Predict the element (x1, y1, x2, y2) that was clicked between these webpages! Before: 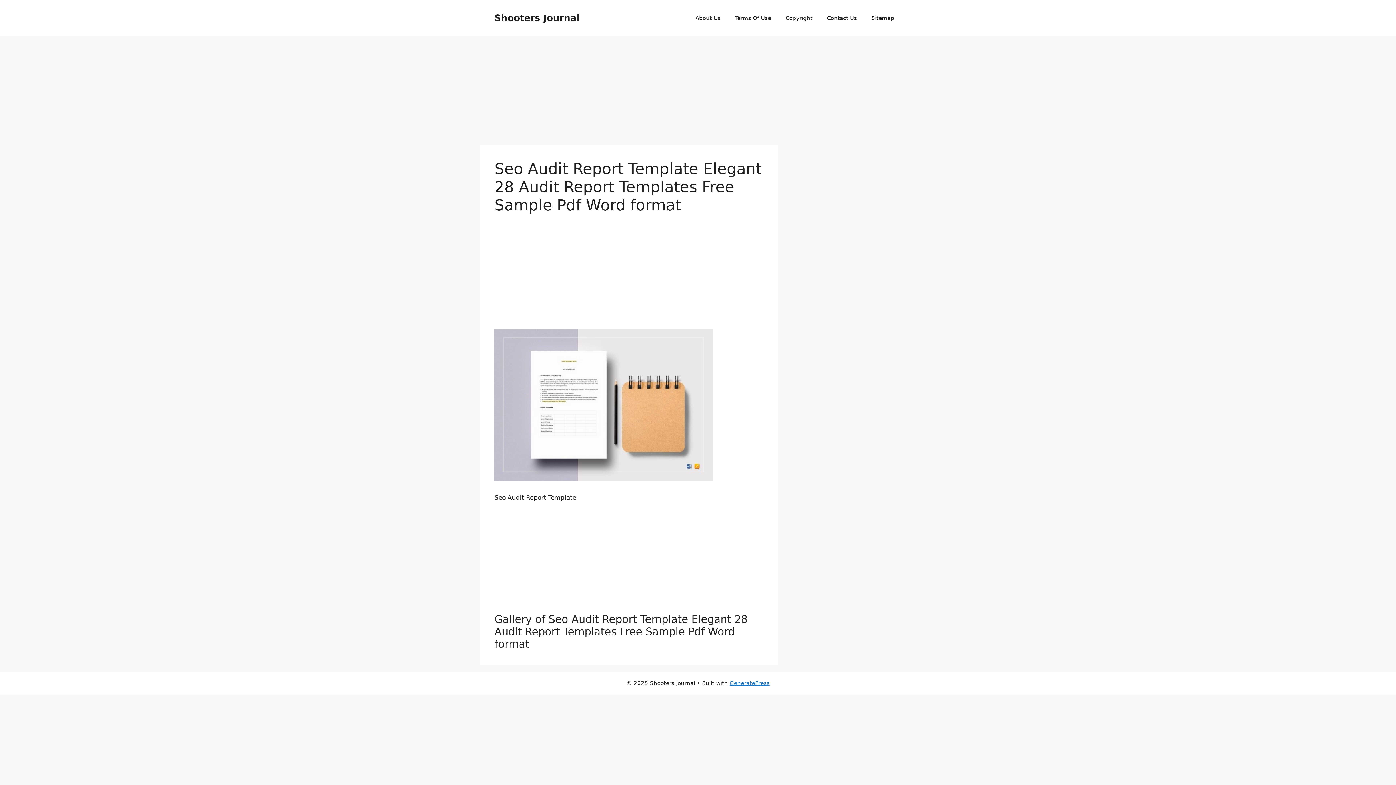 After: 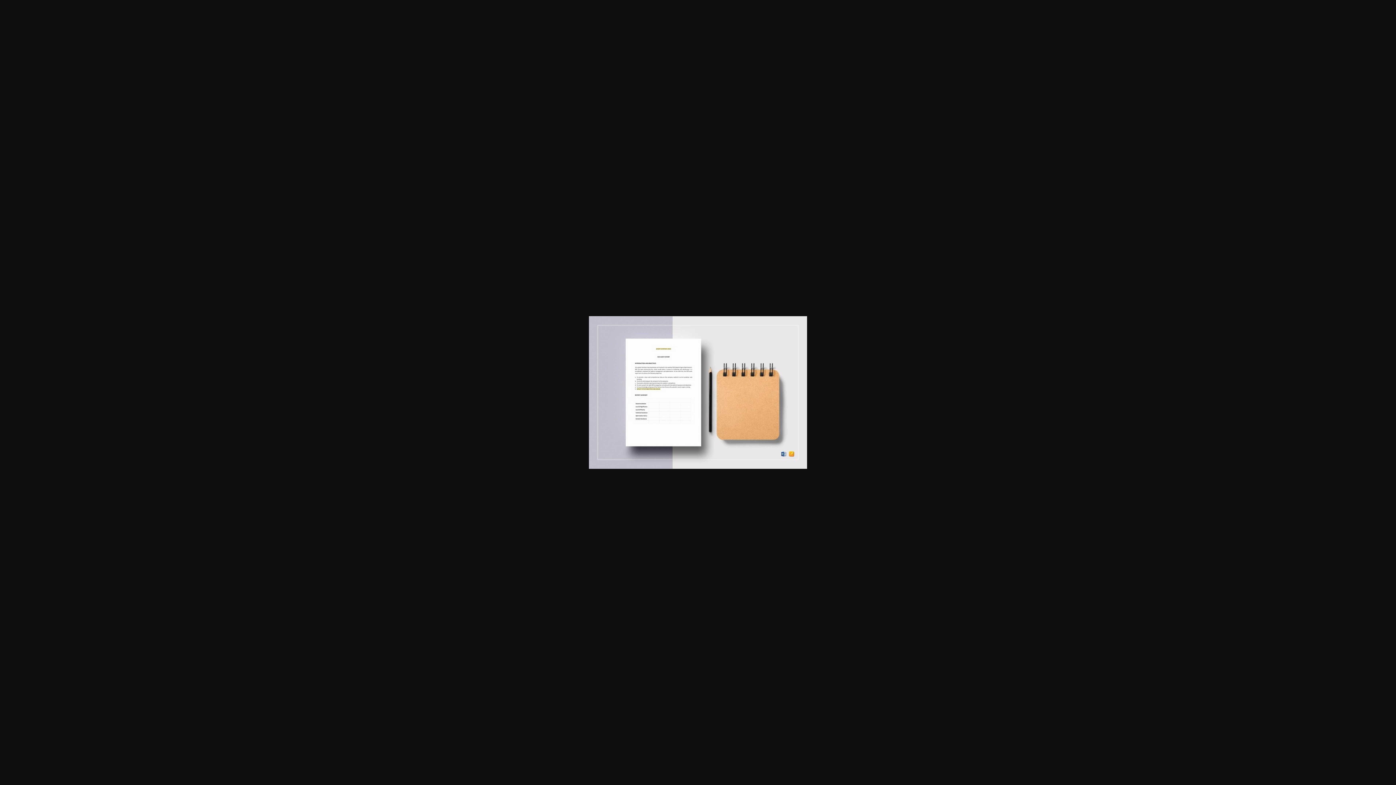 Action: bbox: (494, 475, 712, 482)